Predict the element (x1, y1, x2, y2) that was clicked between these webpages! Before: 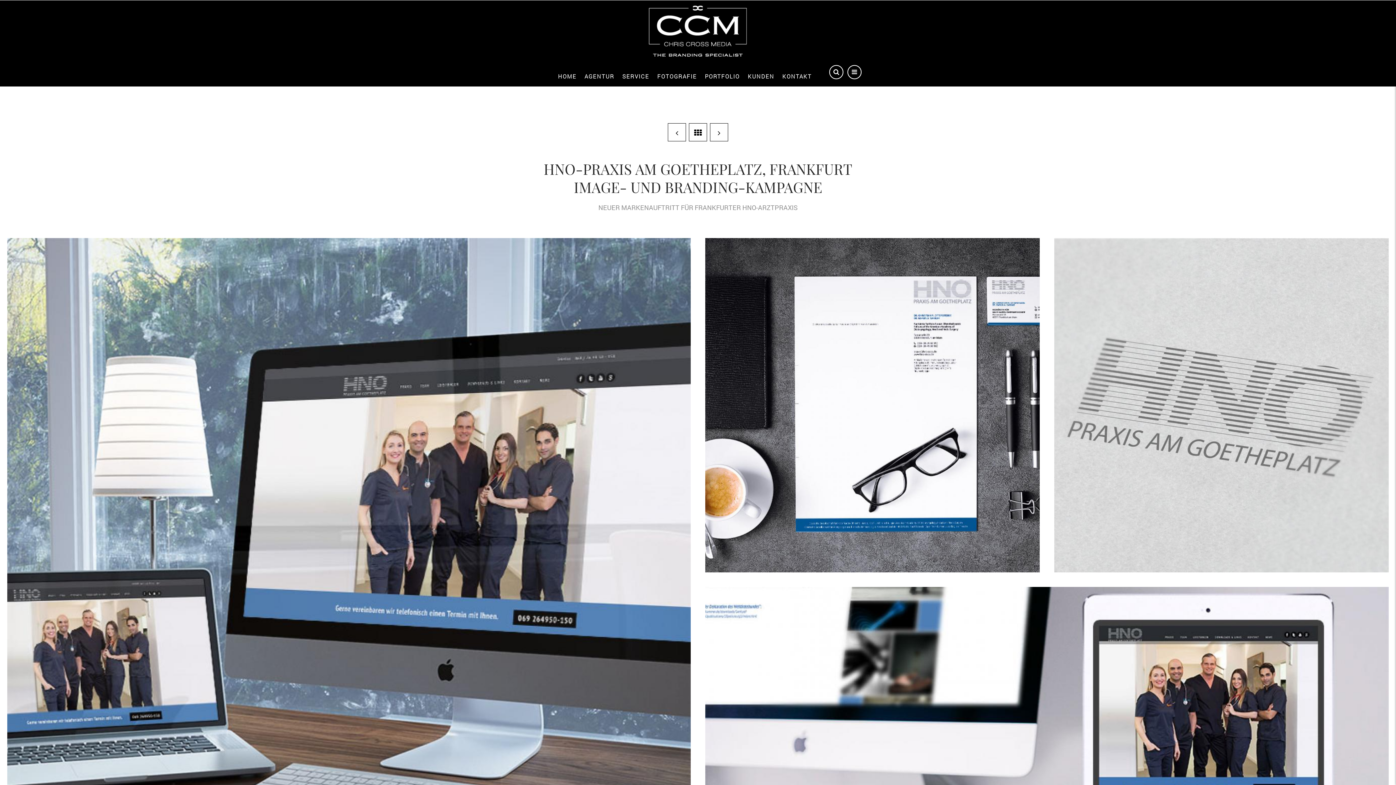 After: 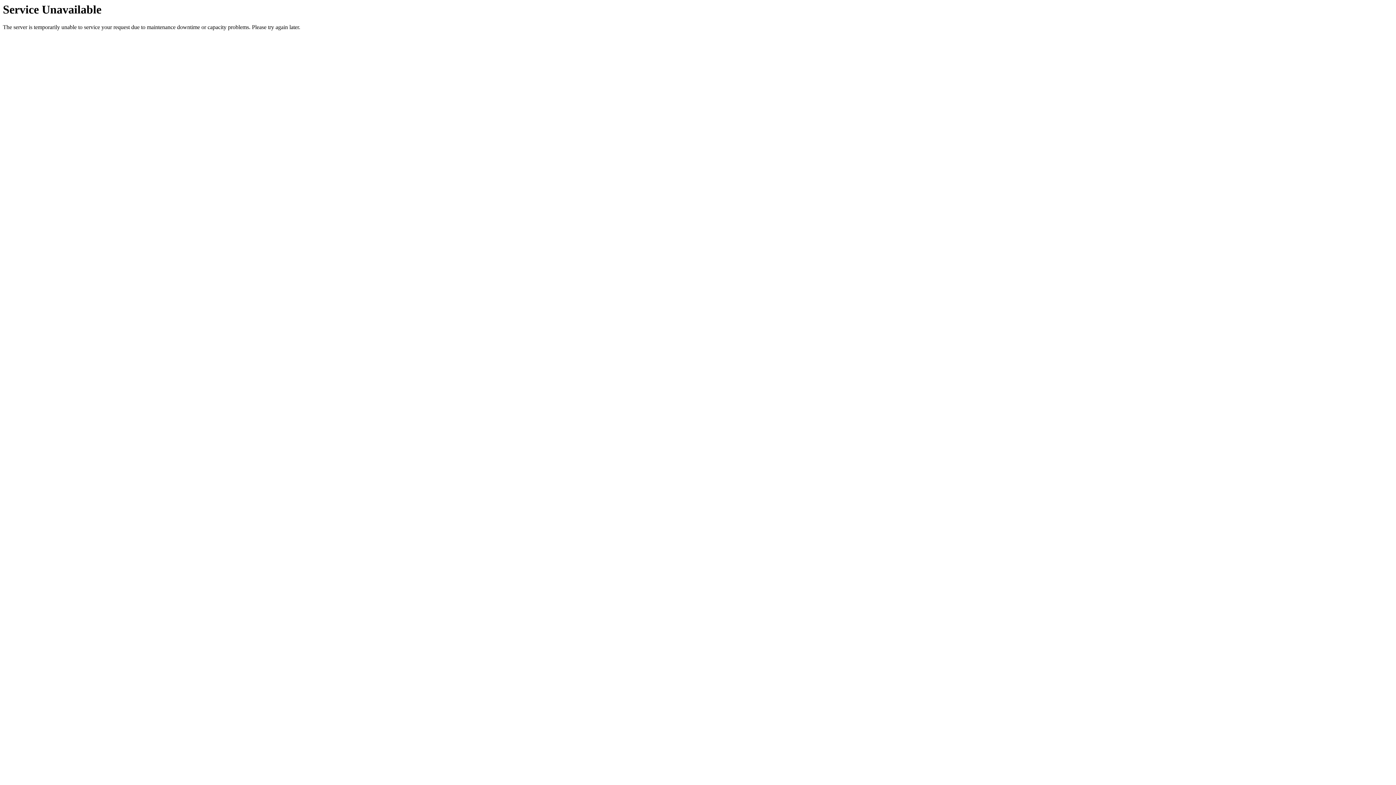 Action: bbox: (485, 4, 910, 58)